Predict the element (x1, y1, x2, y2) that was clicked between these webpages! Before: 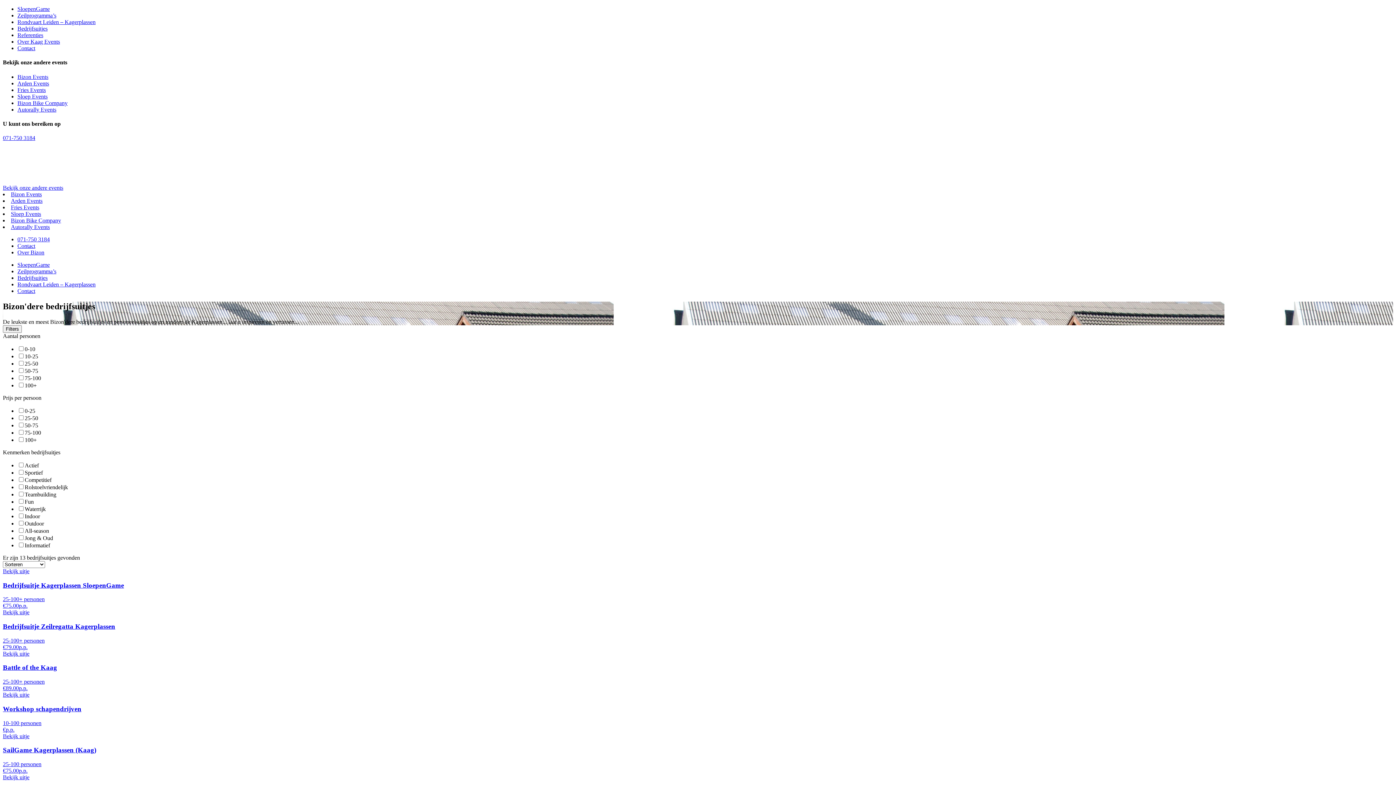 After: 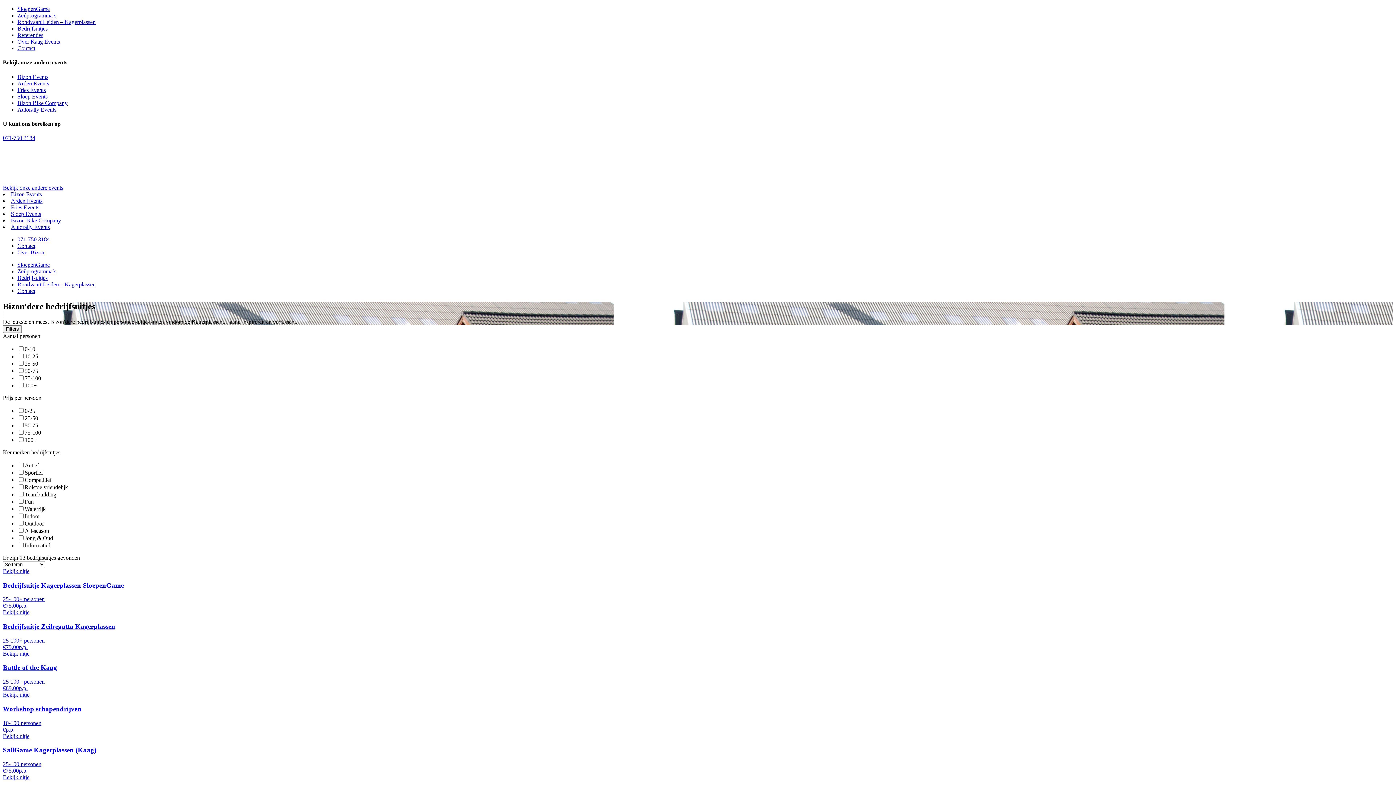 Action: label: Fries Events bbox: (17, 86, 45, 92)